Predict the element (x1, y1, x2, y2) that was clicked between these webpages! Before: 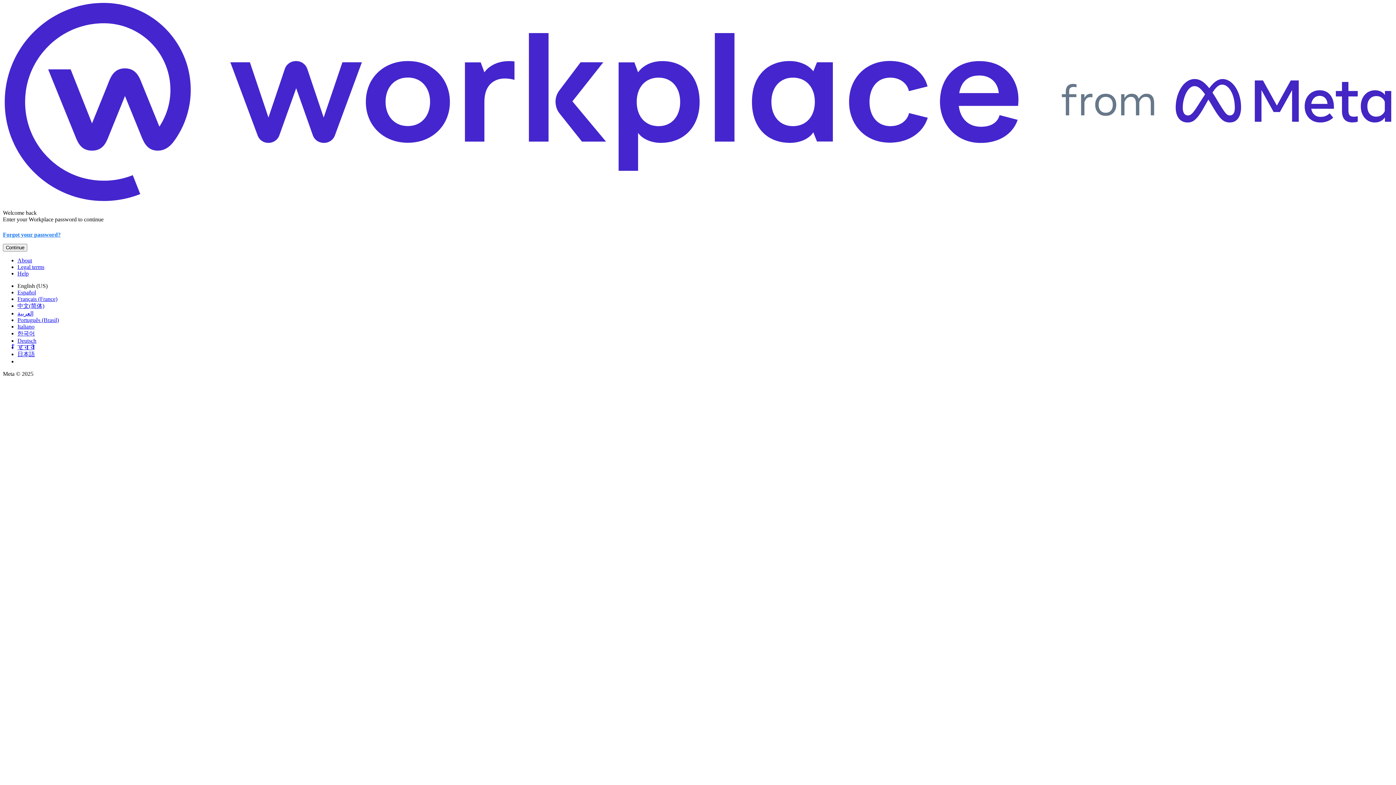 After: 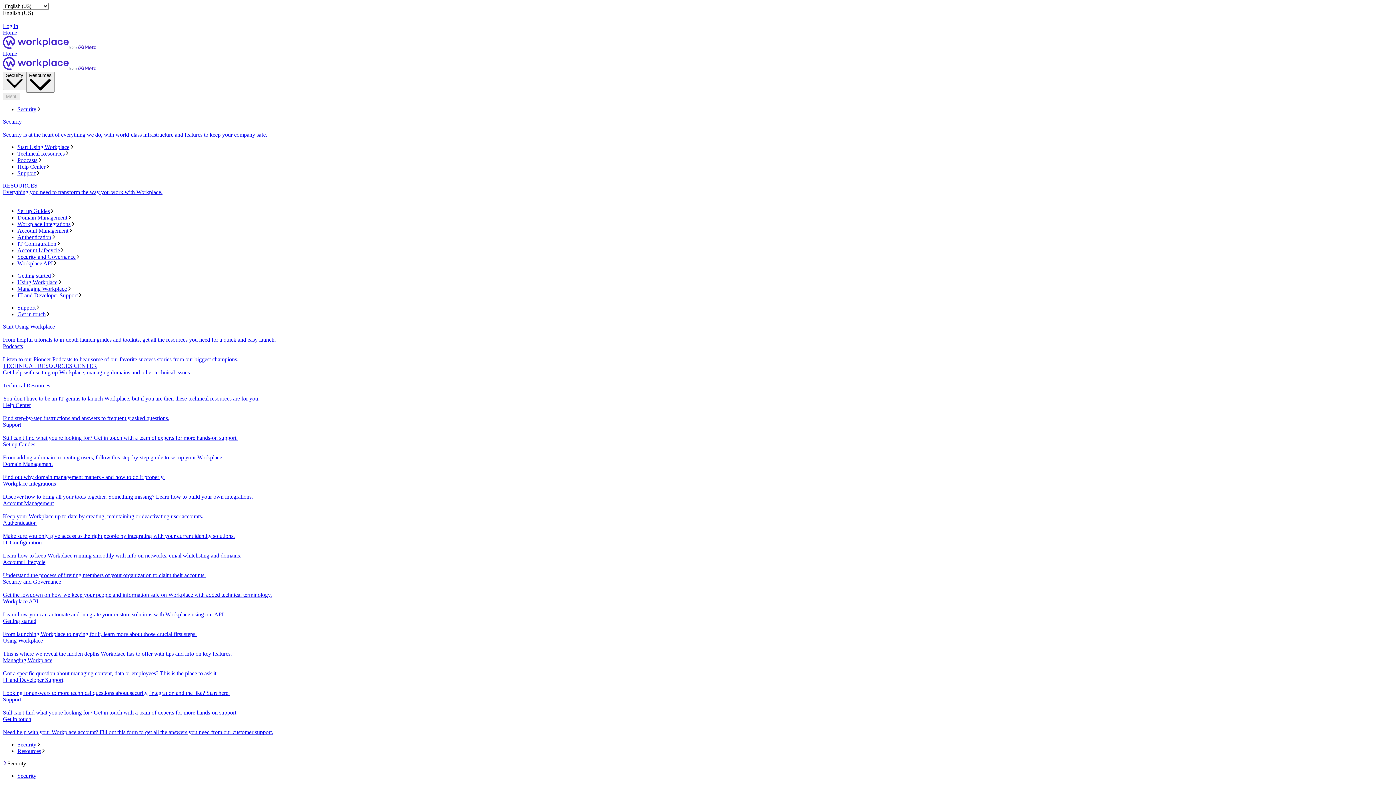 Action: label: About bbox: (17, 257, 32, 263)